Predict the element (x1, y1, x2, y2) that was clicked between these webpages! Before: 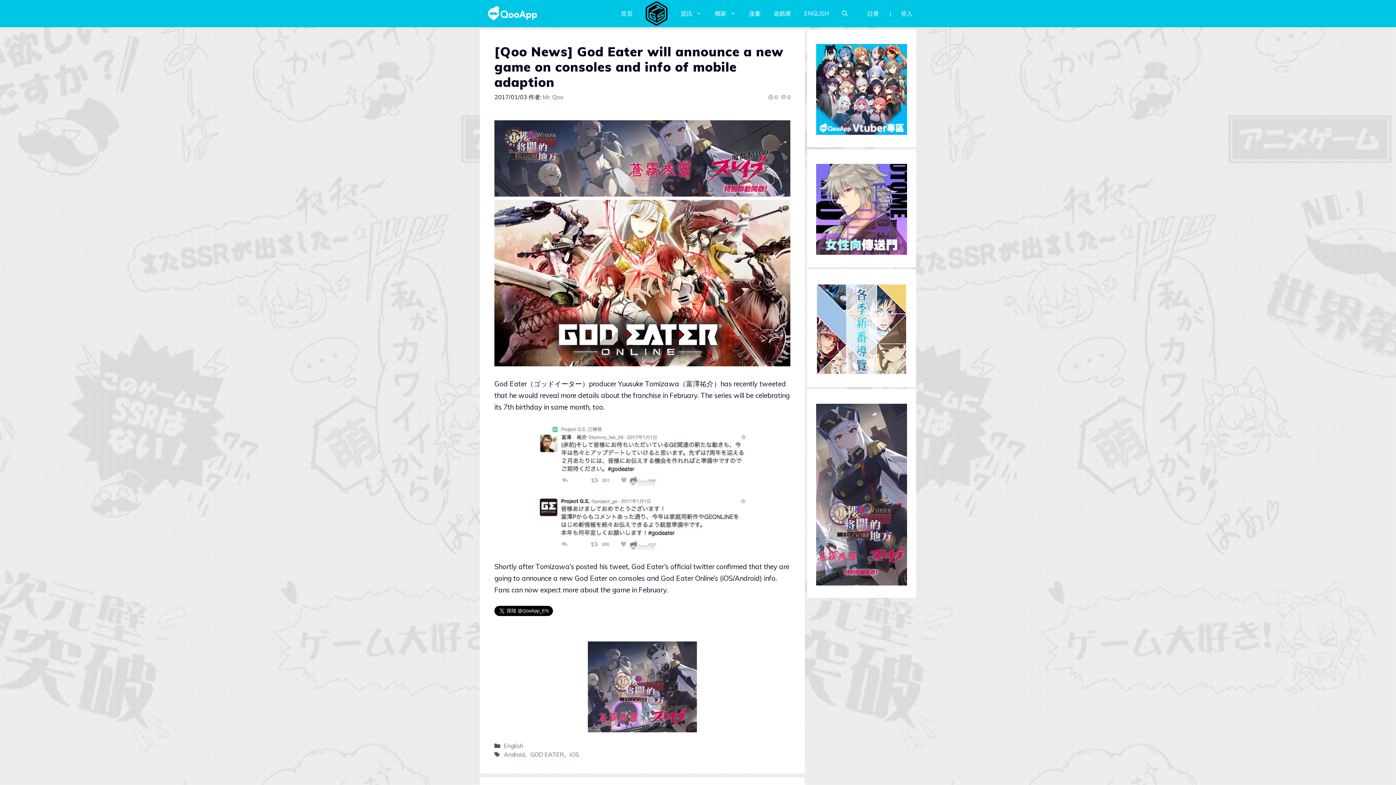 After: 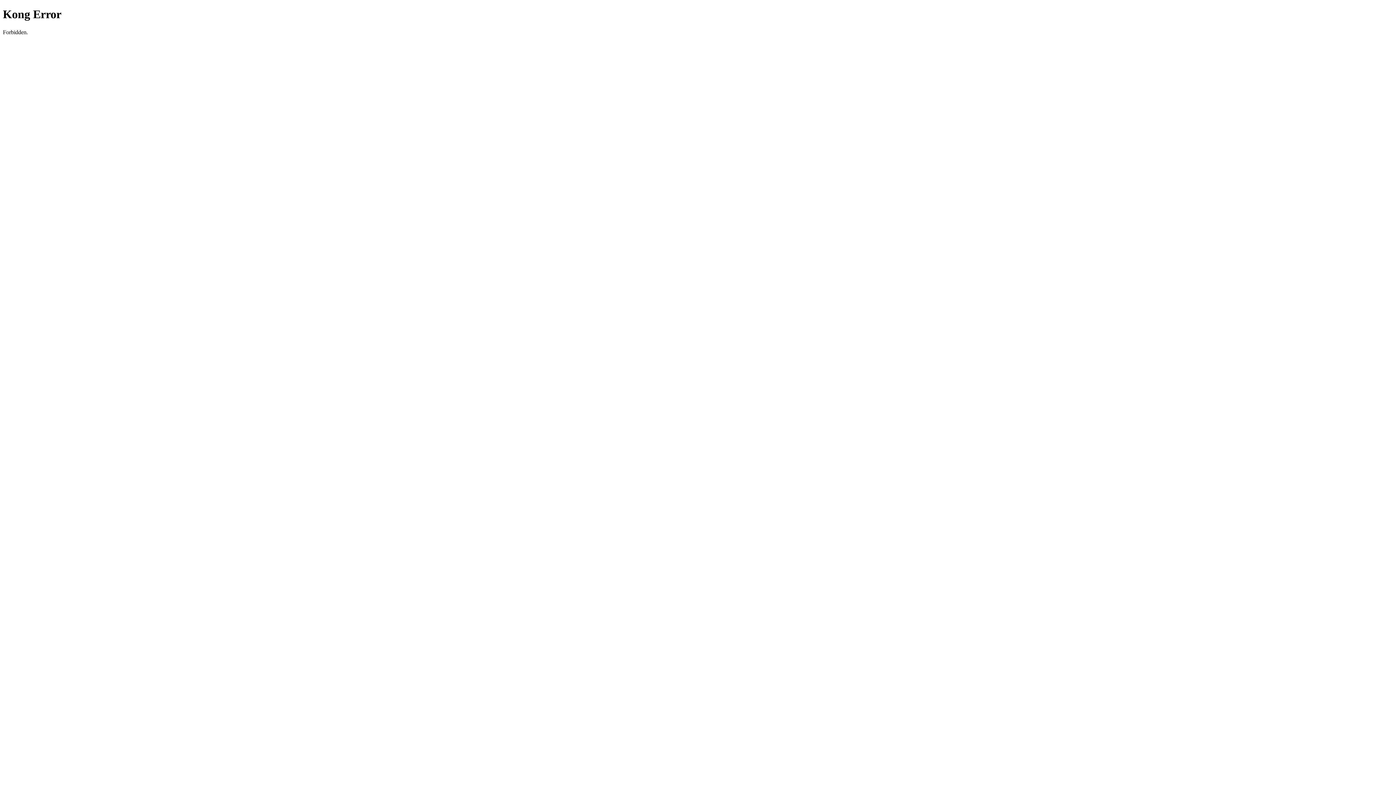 Action: label: 首頁 bbox: (614, 9, 639, 17)